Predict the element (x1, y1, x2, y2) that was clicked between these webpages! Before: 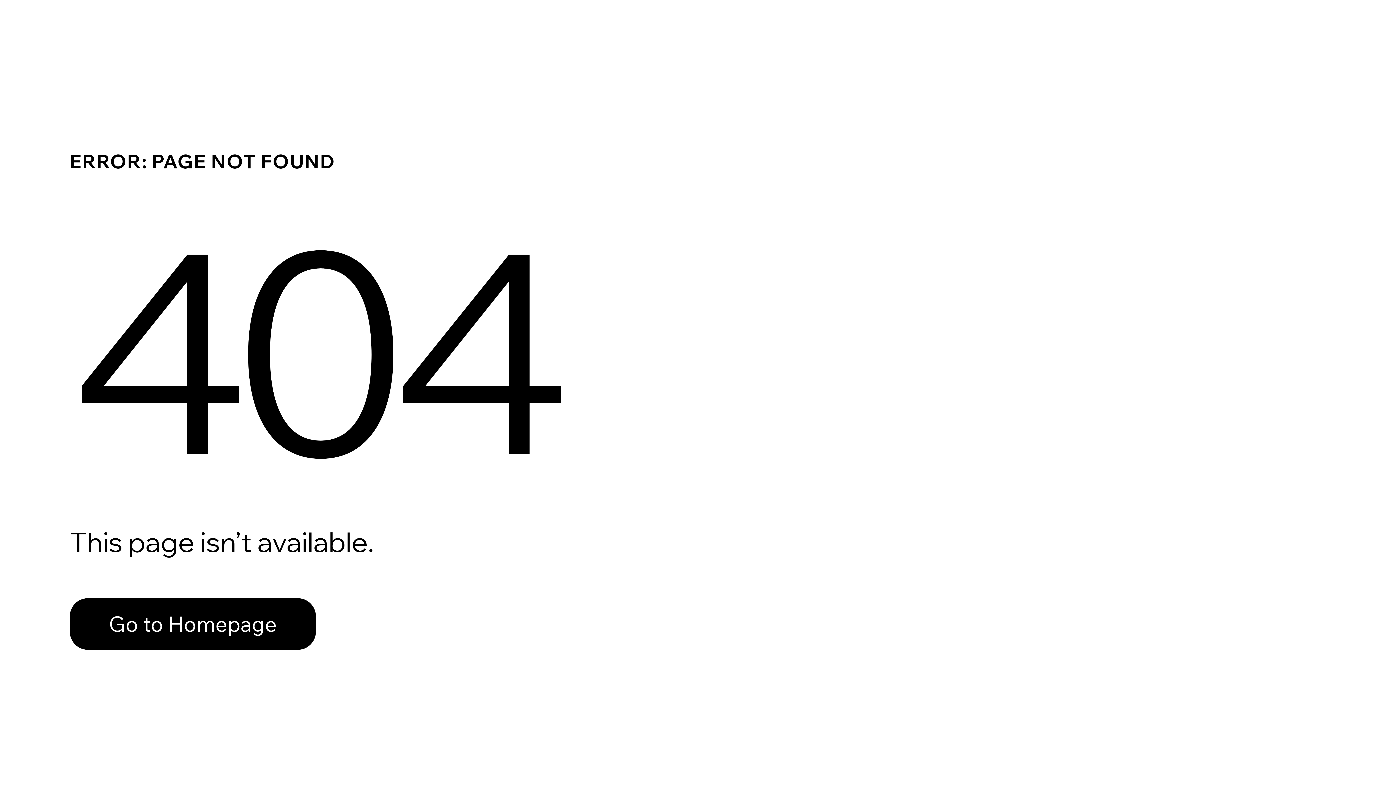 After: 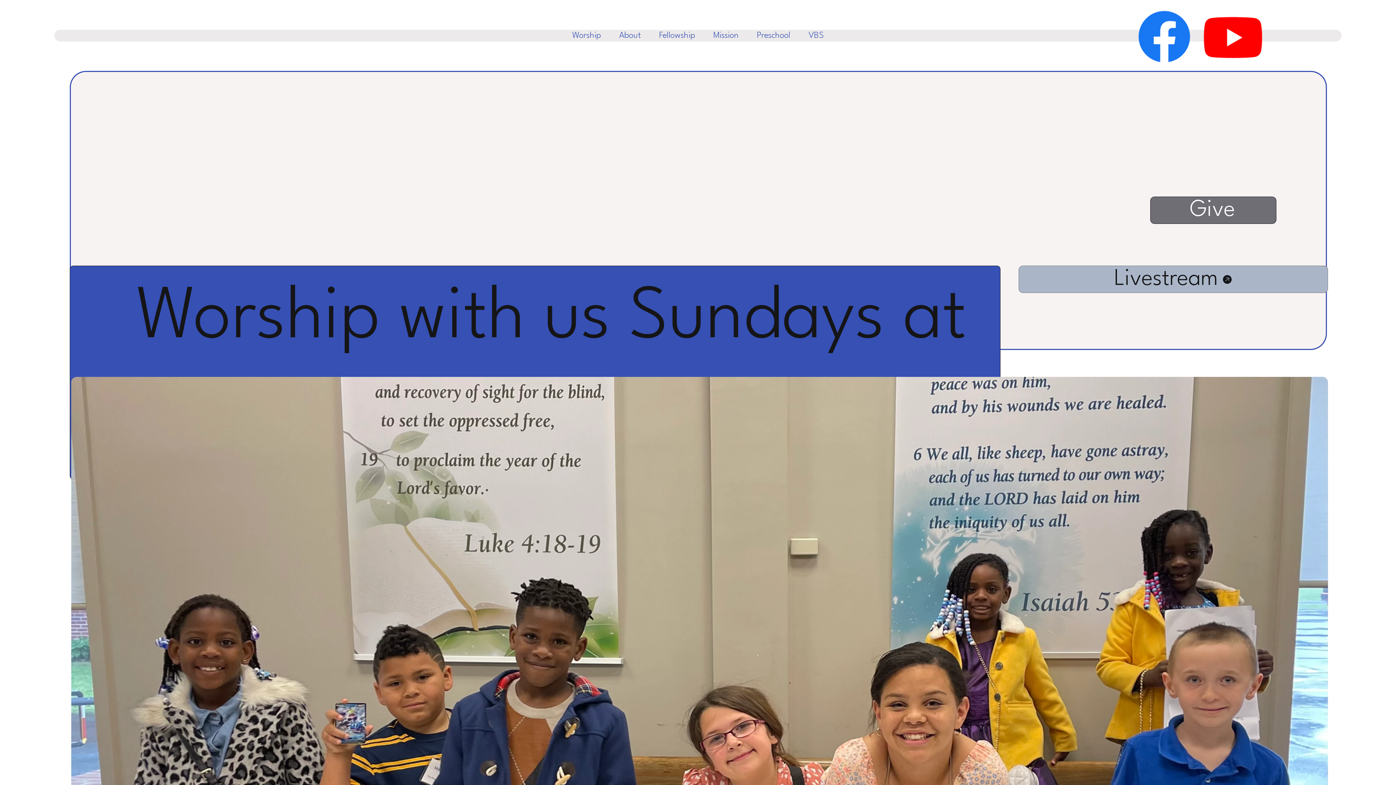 Action: label: Go to Homepage bbox: (69, 582, 768, 659)